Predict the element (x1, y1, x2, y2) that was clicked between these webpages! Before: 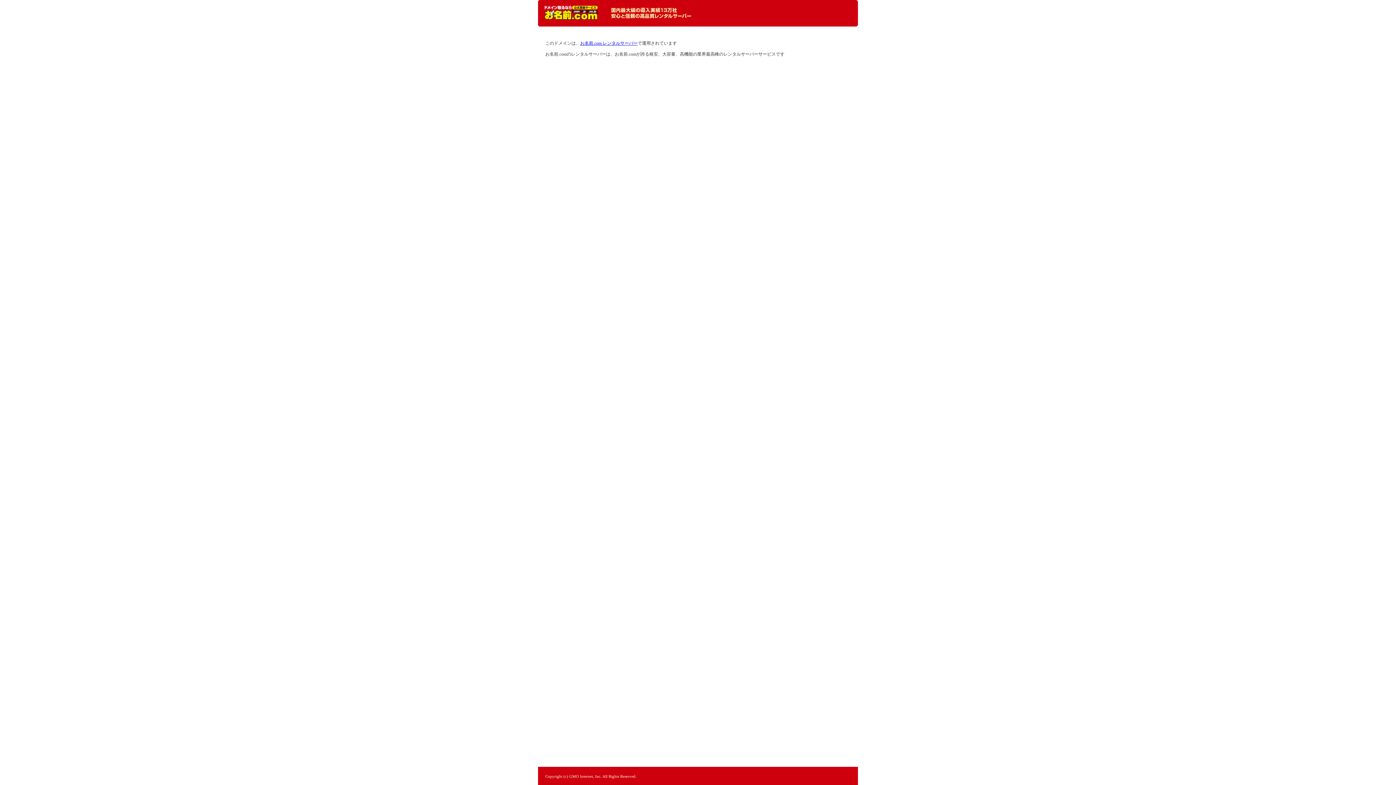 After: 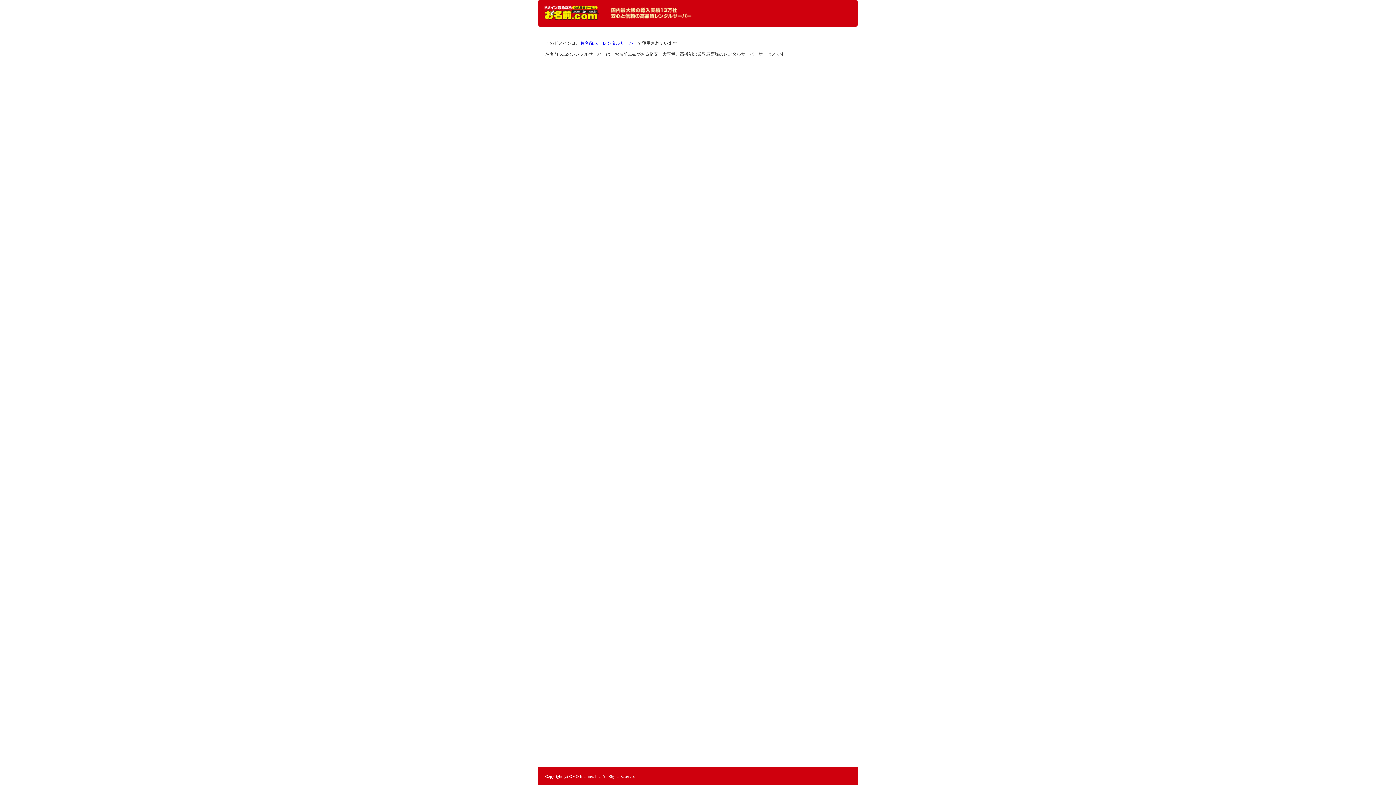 Action: bbox: (544, 5, 598, 20) label: レンタルサーバーなら お名前.com レンタルサーバー